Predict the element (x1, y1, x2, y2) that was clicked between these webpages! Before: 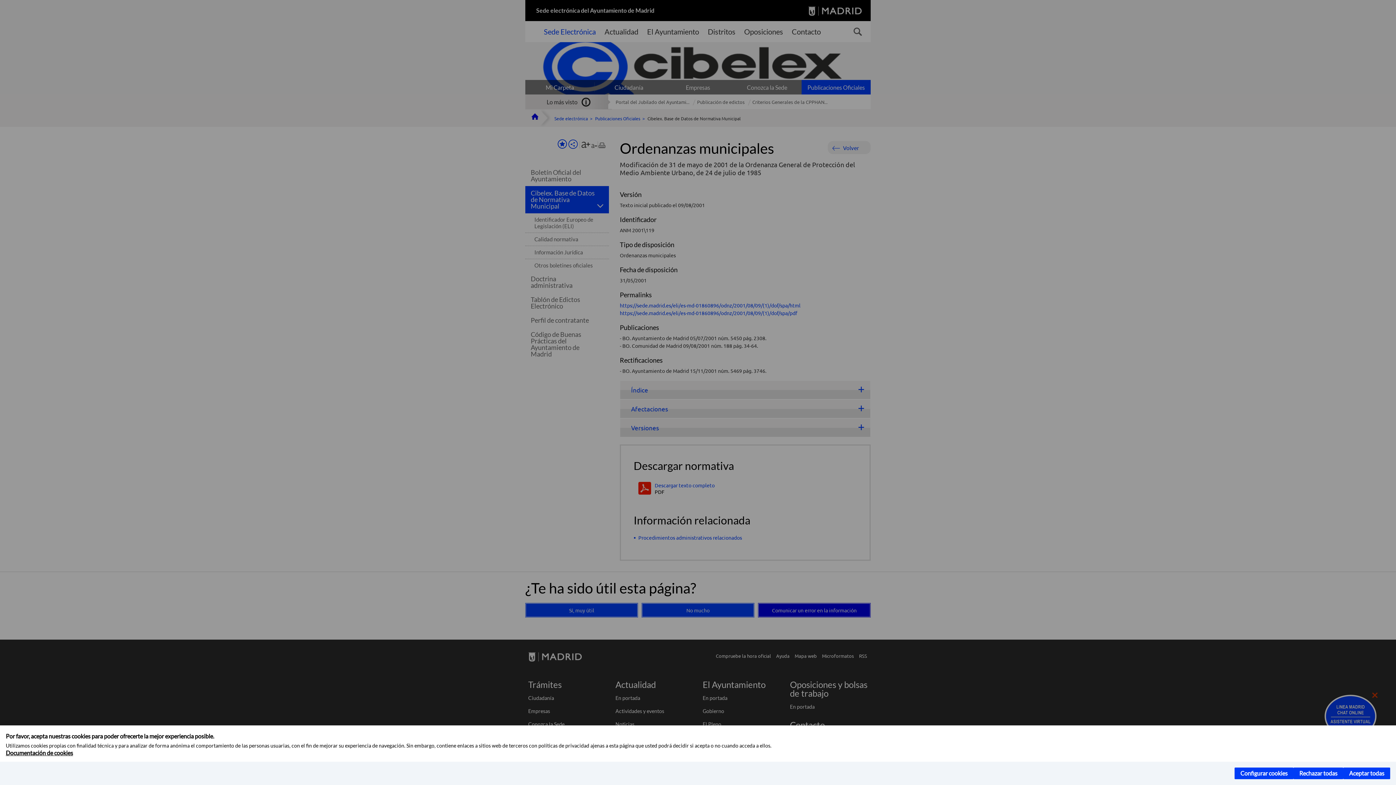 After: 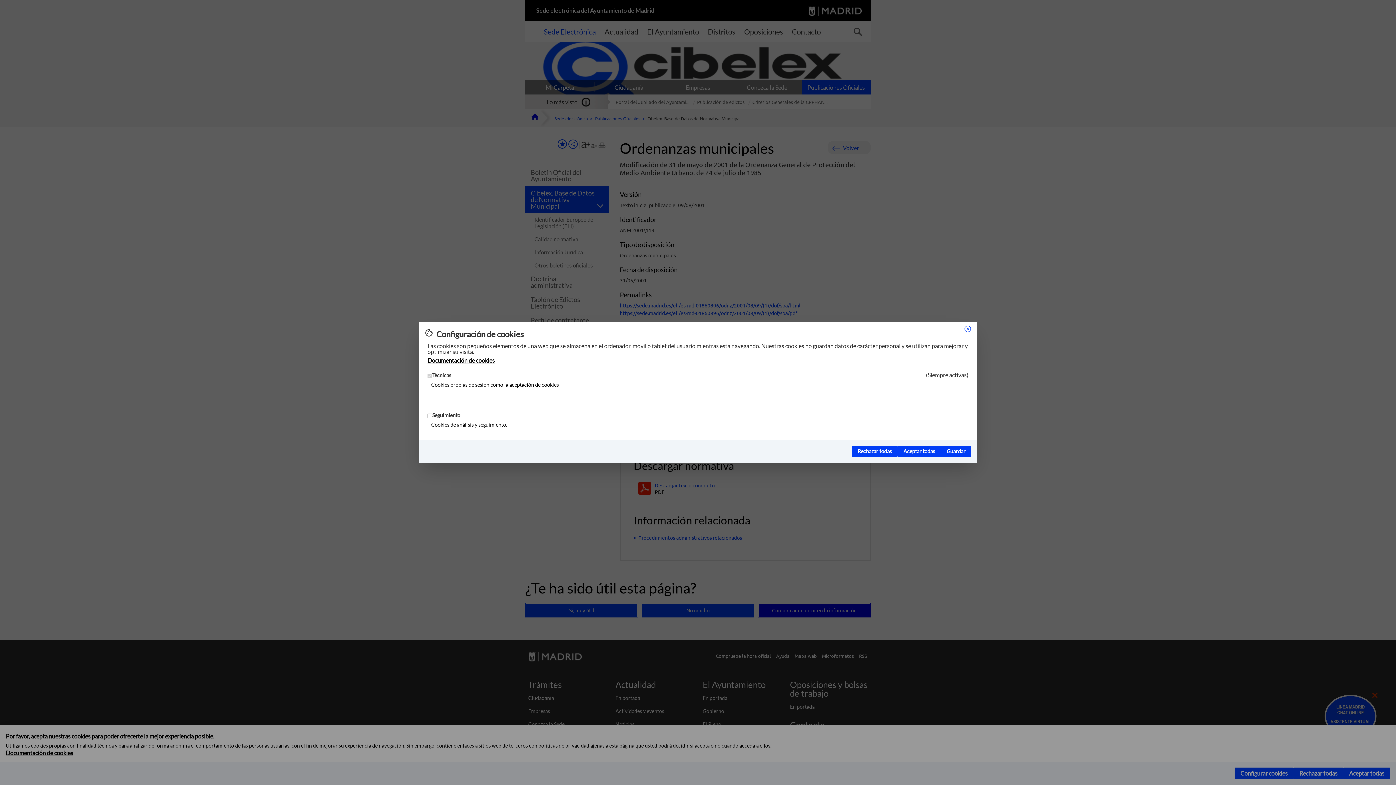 Action: label: Configurar cookies bbox: (1234, 768, 1293, 779)